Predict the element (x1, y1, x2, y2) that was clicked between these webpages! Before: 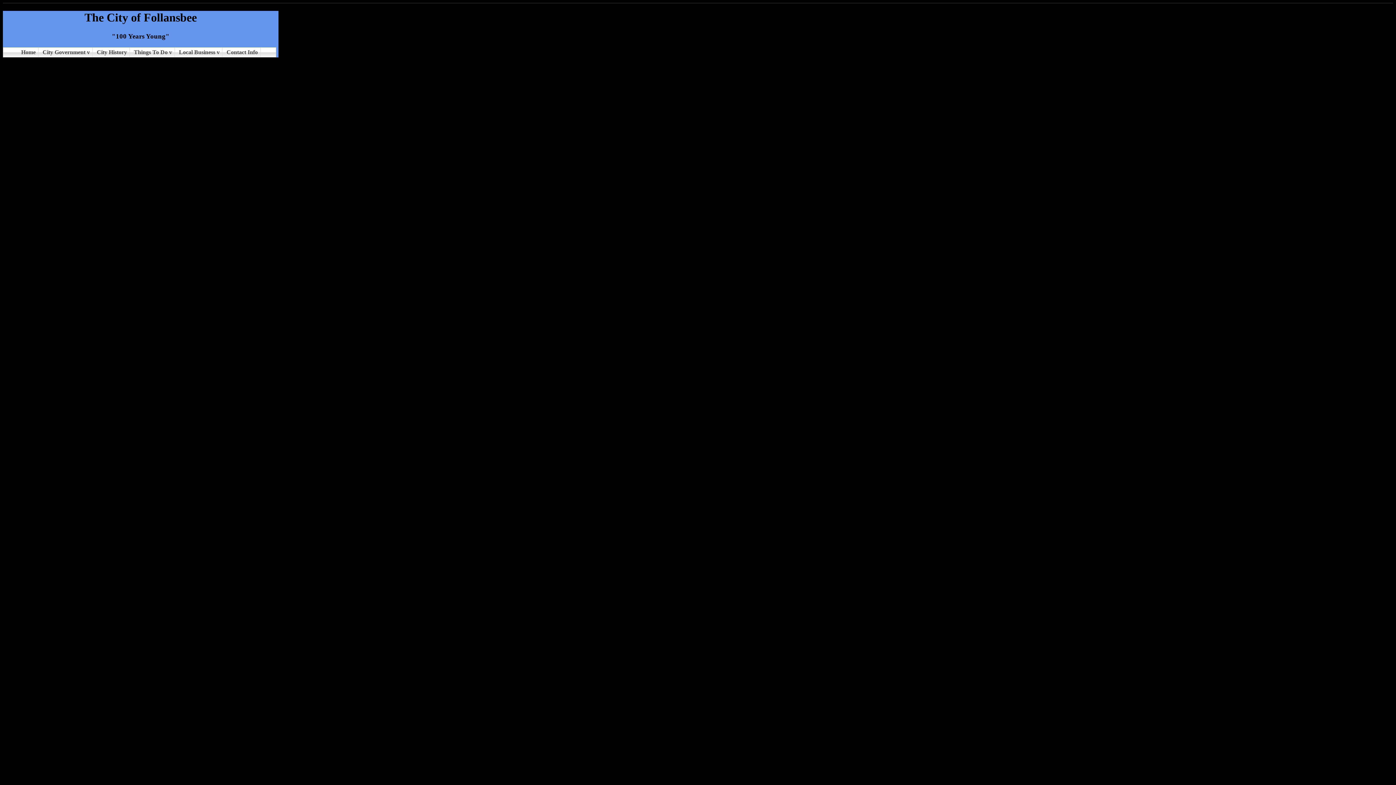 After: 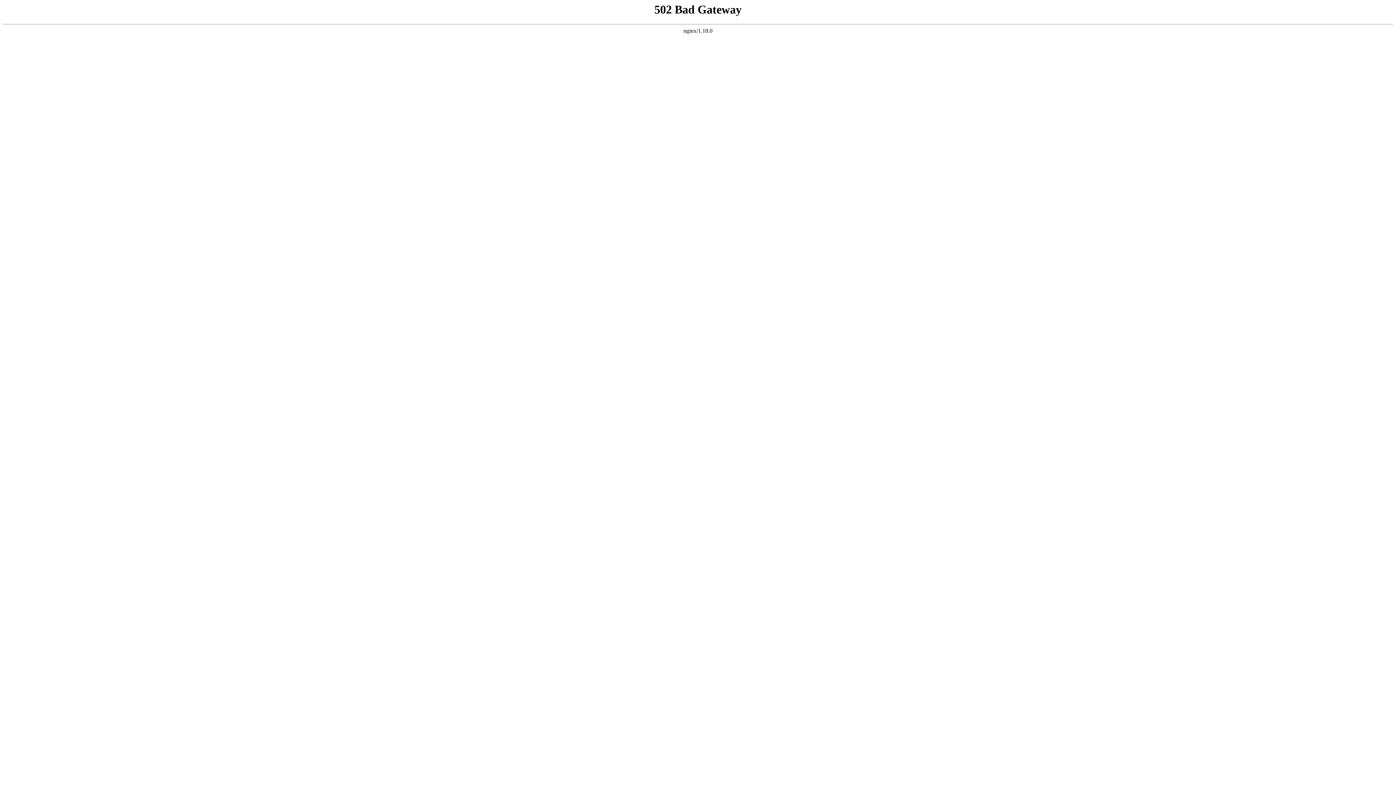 Action: label: City History bbox: (94, 47, 129, 56)